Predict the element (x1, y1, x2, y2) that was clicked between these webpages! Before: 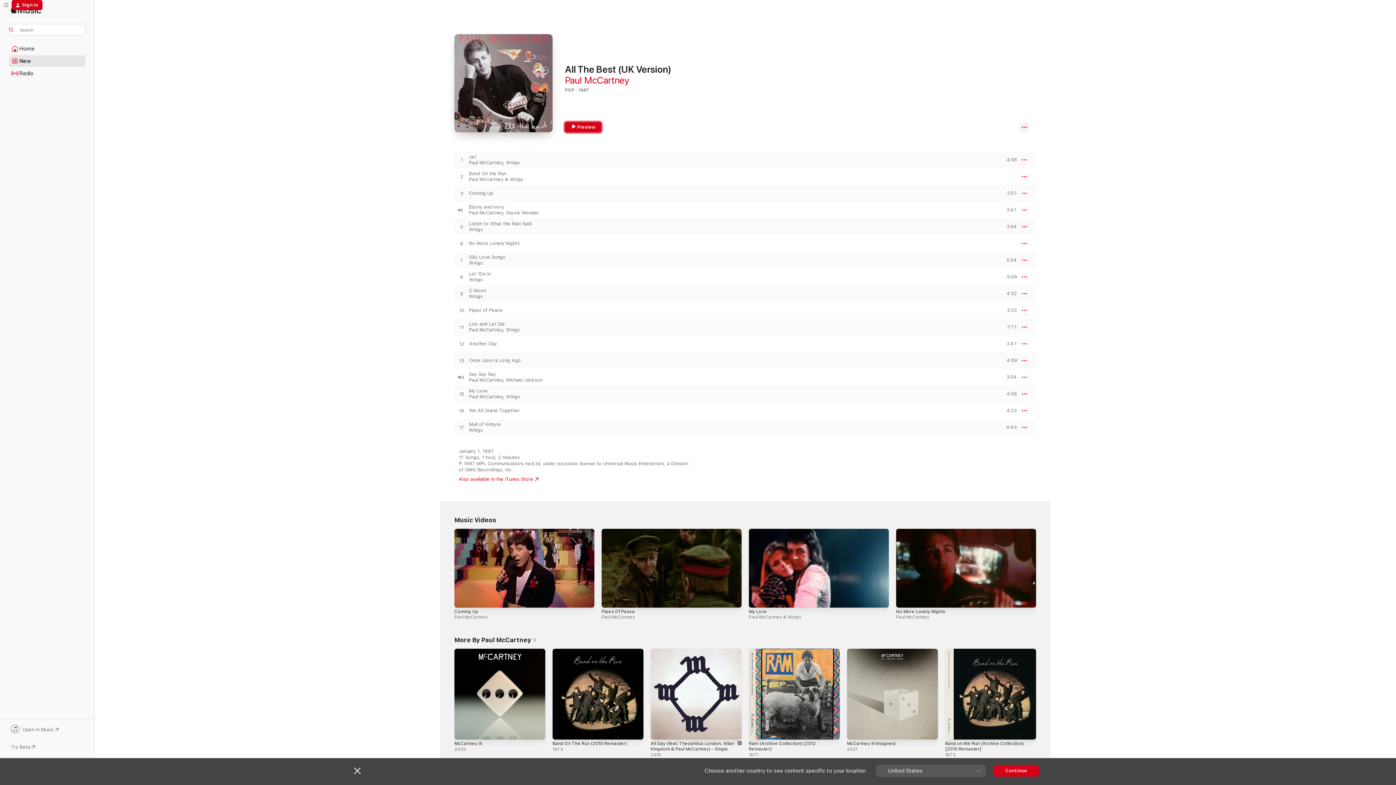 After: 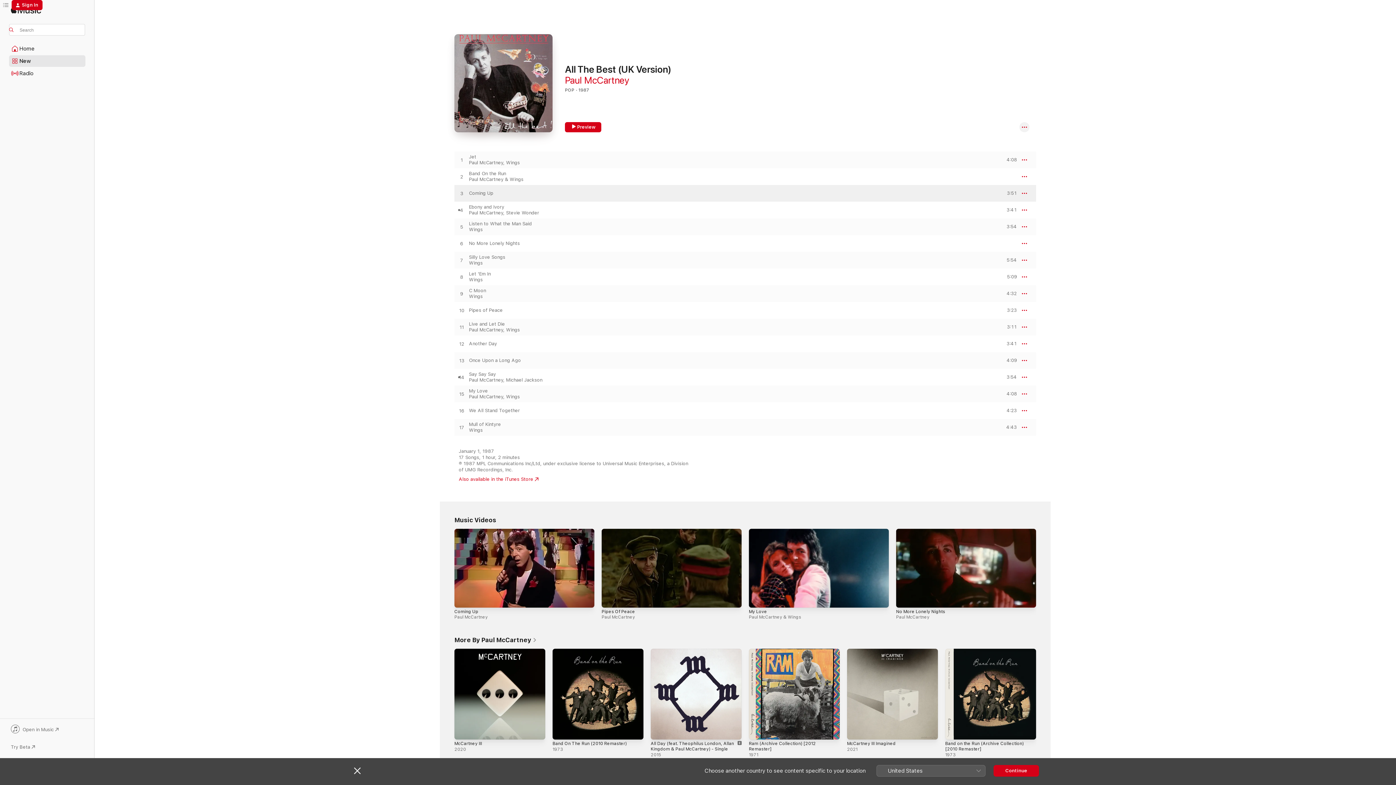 Action: label: Play Coming Up by Paul McCartney bbox: (454, 190, 469, 196)